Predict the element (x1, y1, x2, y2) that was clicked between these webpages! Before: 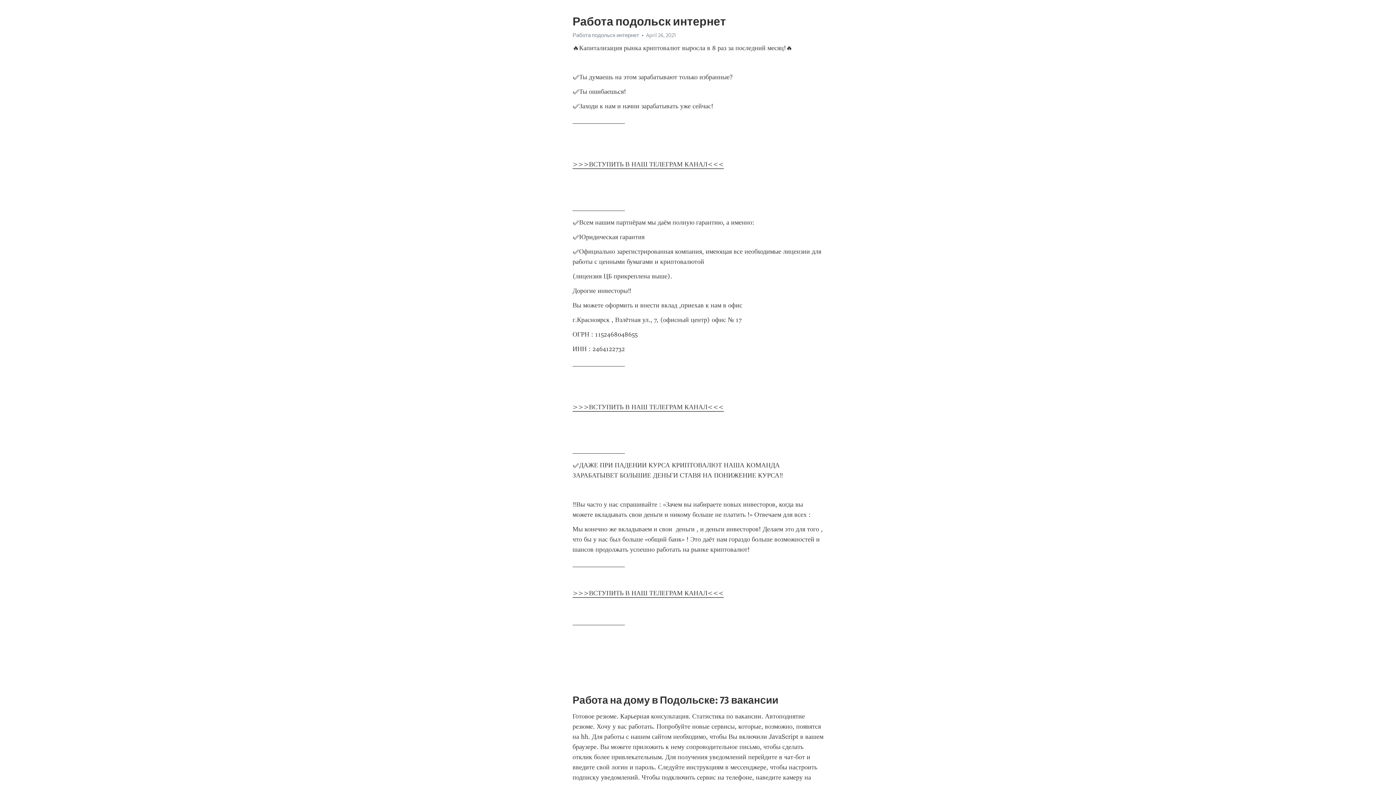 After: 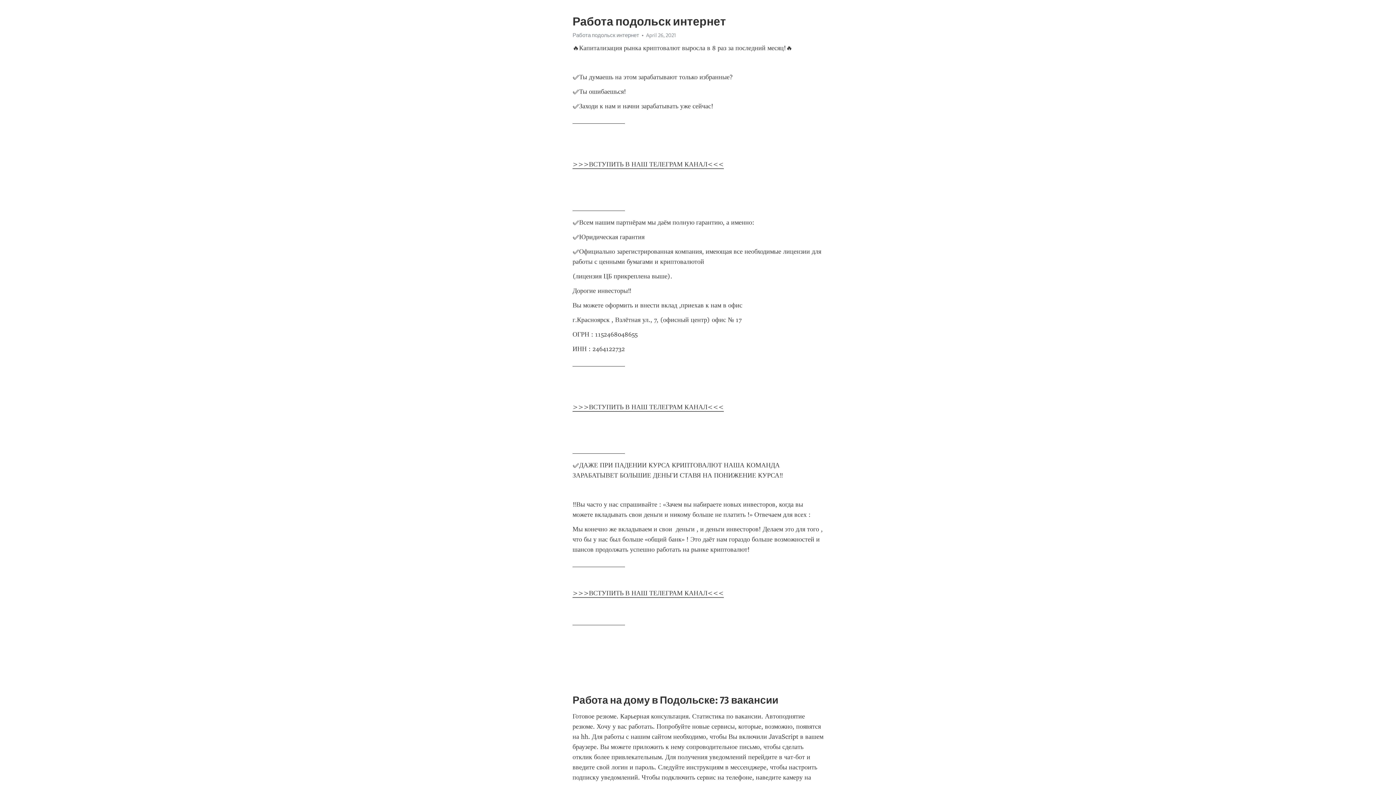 Action: bbox: (572, 32, 639, 38) label: Работа подольск интернет